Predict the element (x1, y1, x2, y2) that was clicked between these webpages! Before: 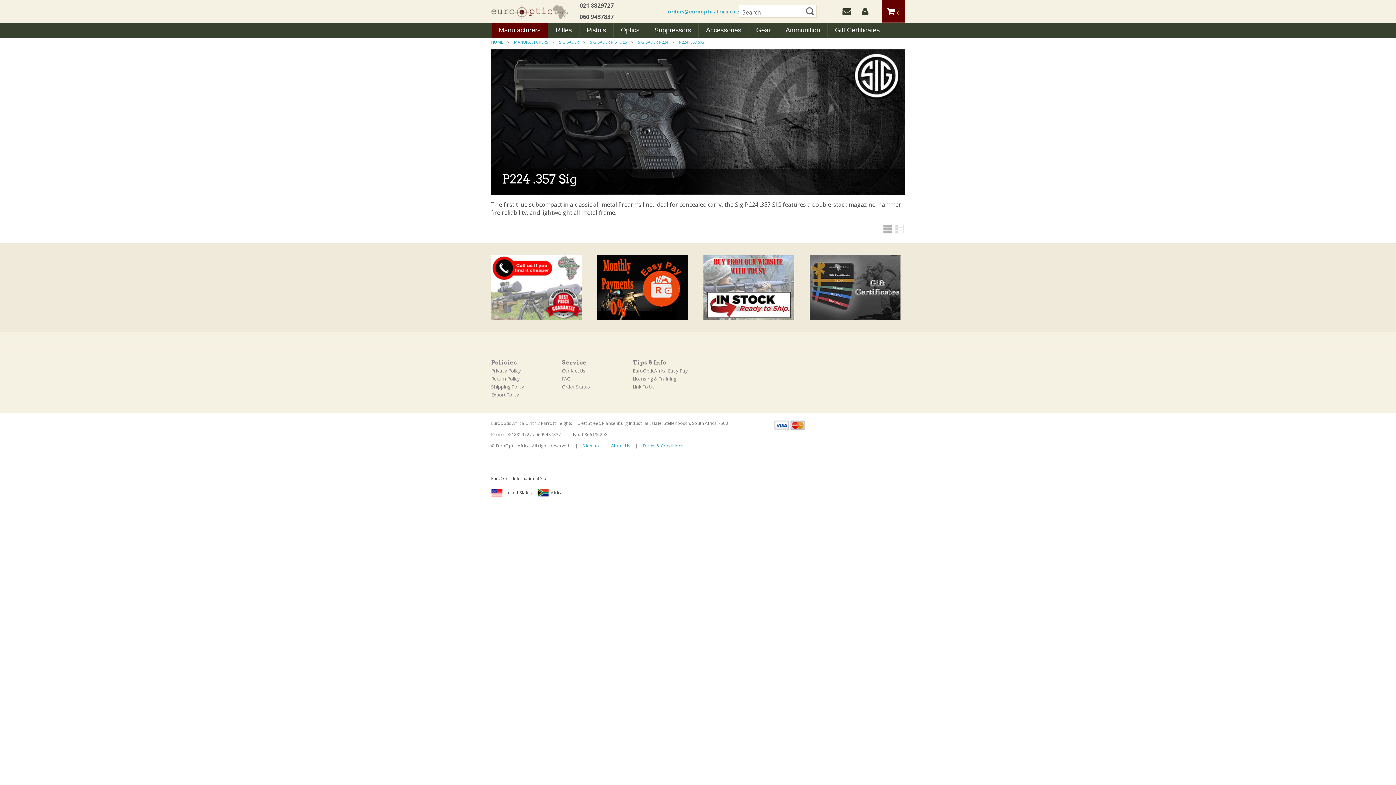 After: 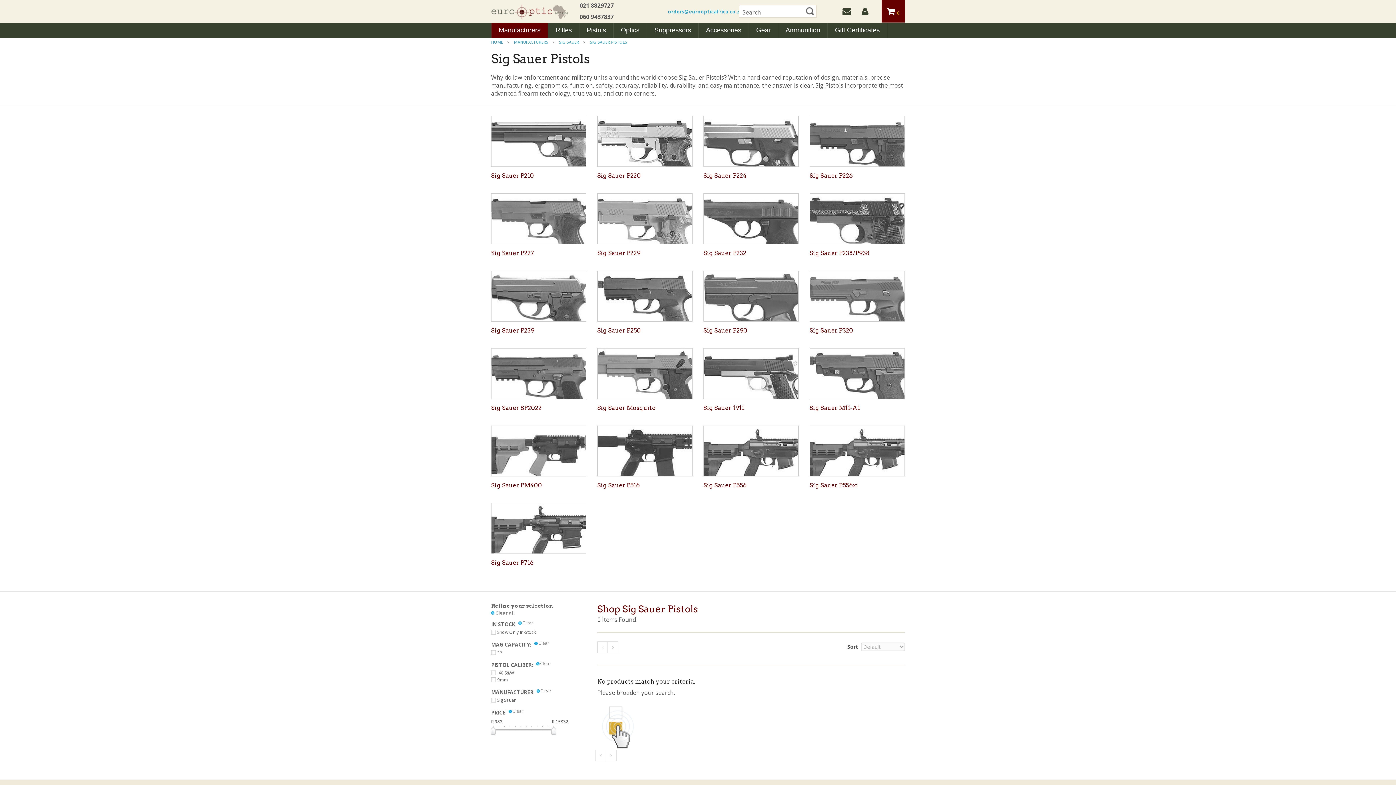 Action: bbox: (590, 39, 628, 44) label: SIG SAUER PISTOLS 